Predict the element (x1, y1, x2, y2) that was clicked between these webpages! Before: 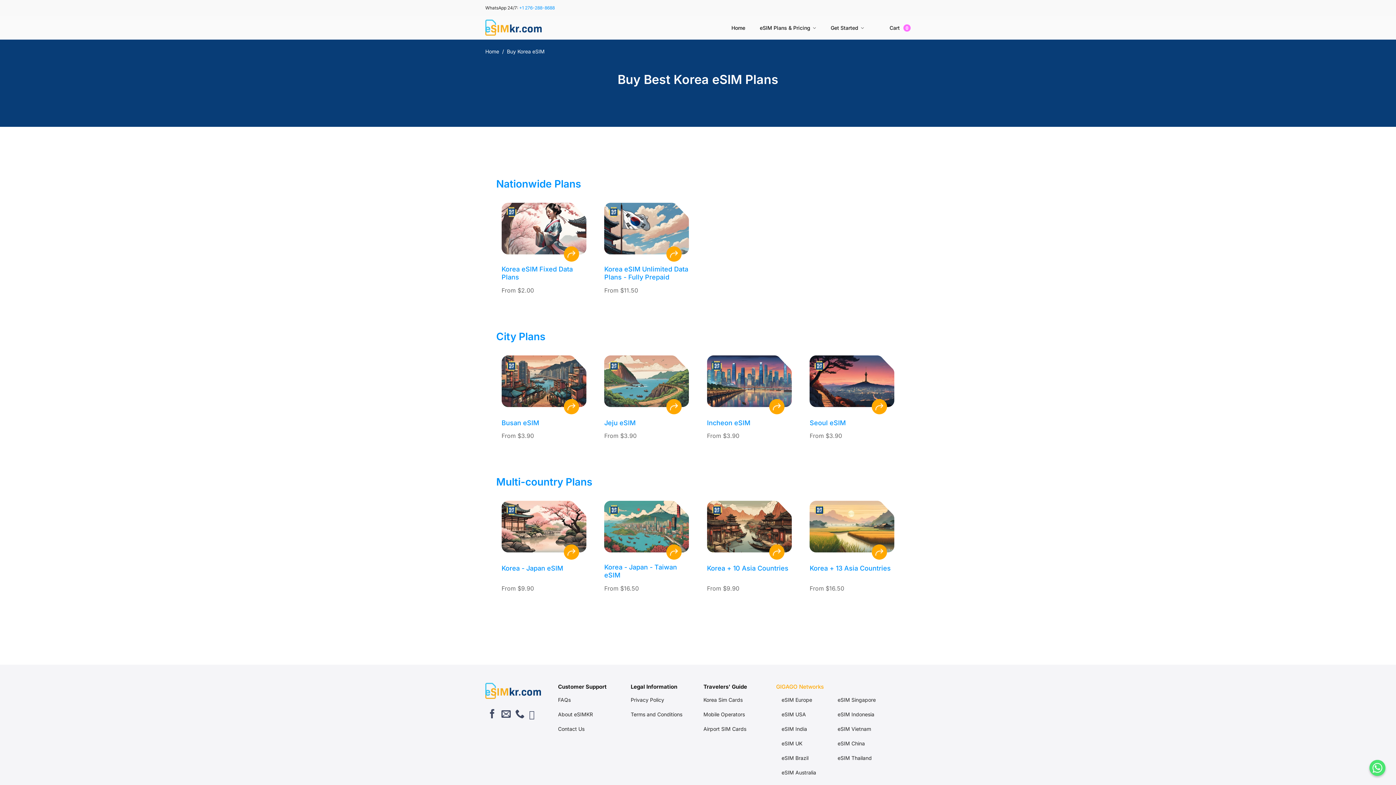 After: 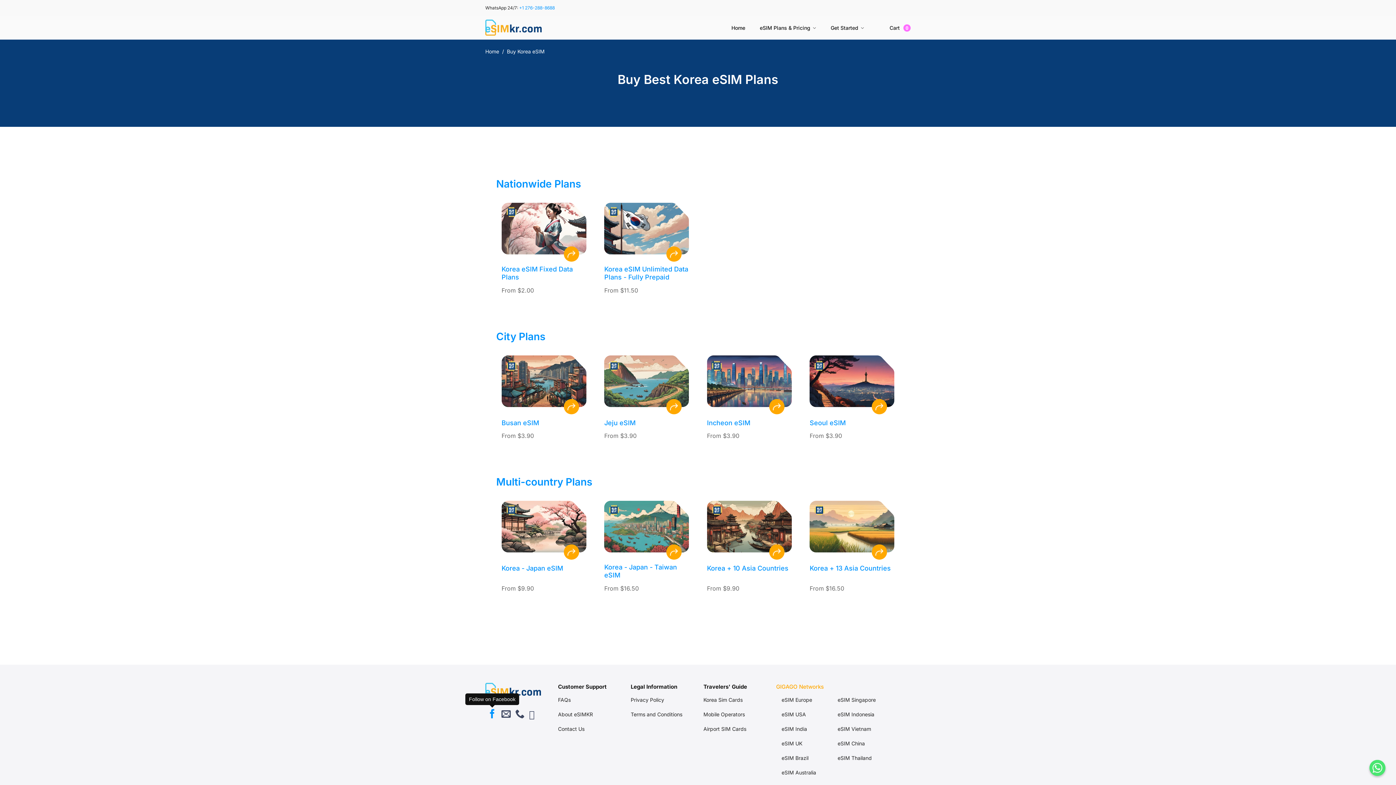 Action: bbox: (487, 709, 496, 719) label: Follow on Facebook